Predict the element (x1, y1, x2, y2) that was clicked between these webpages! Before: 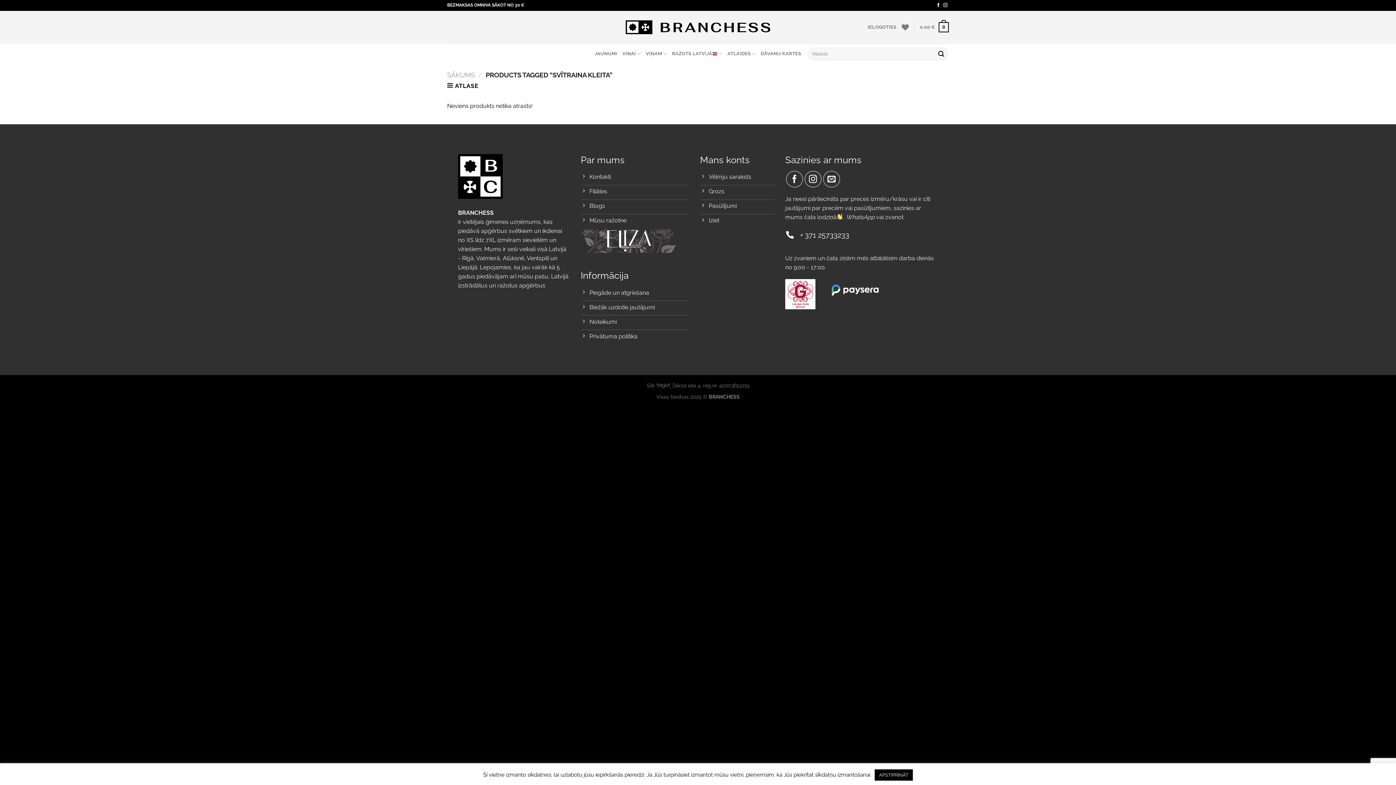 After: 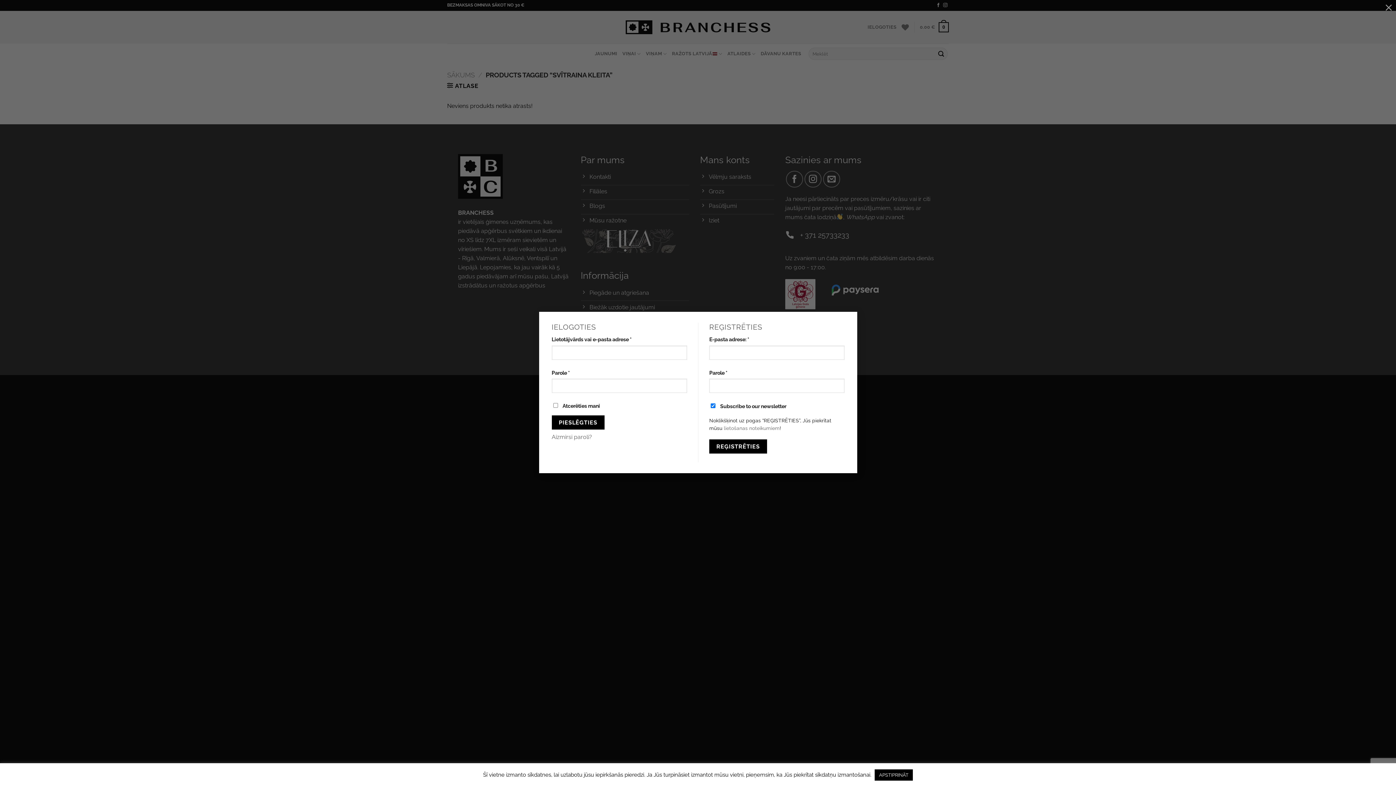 Action: label: IELOGOTIES bbox: (867, 20, 896, 34)